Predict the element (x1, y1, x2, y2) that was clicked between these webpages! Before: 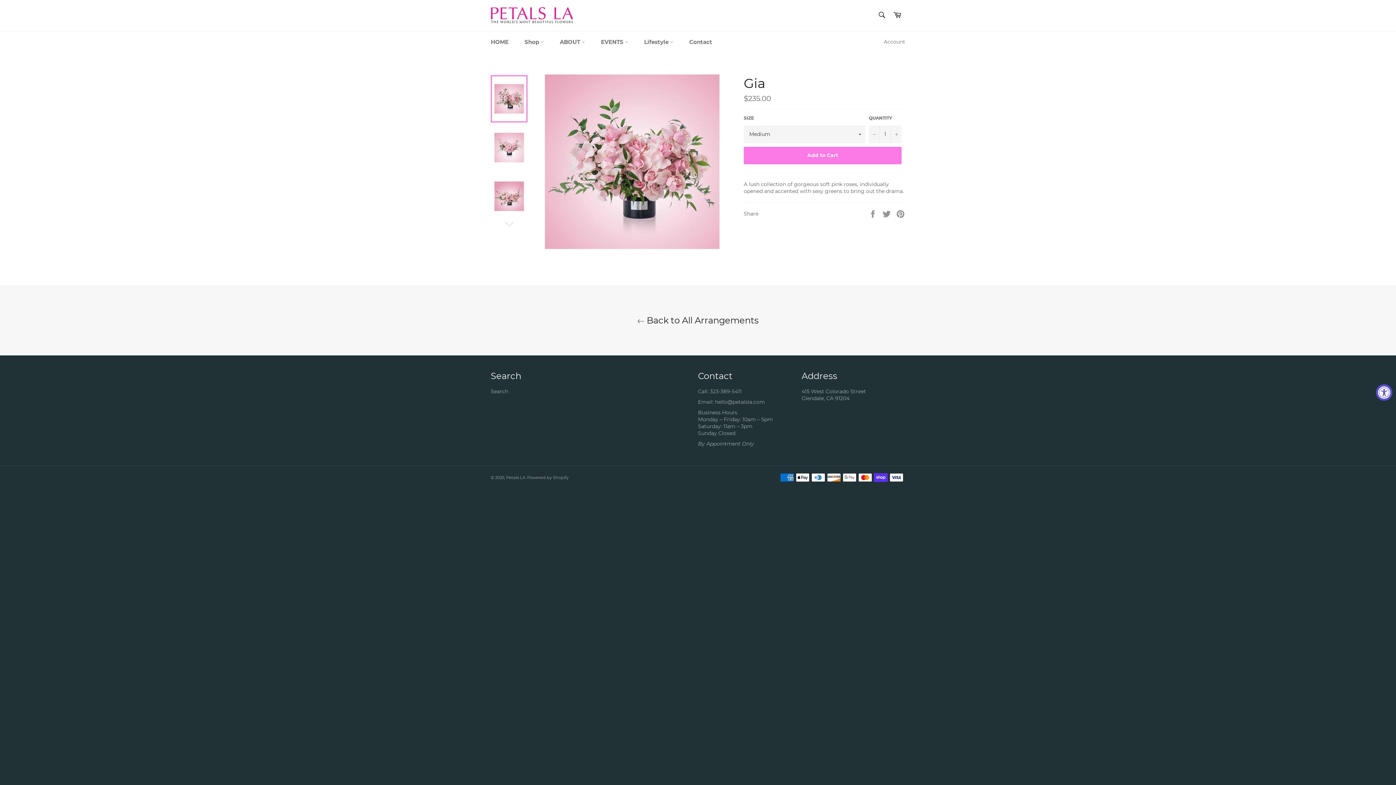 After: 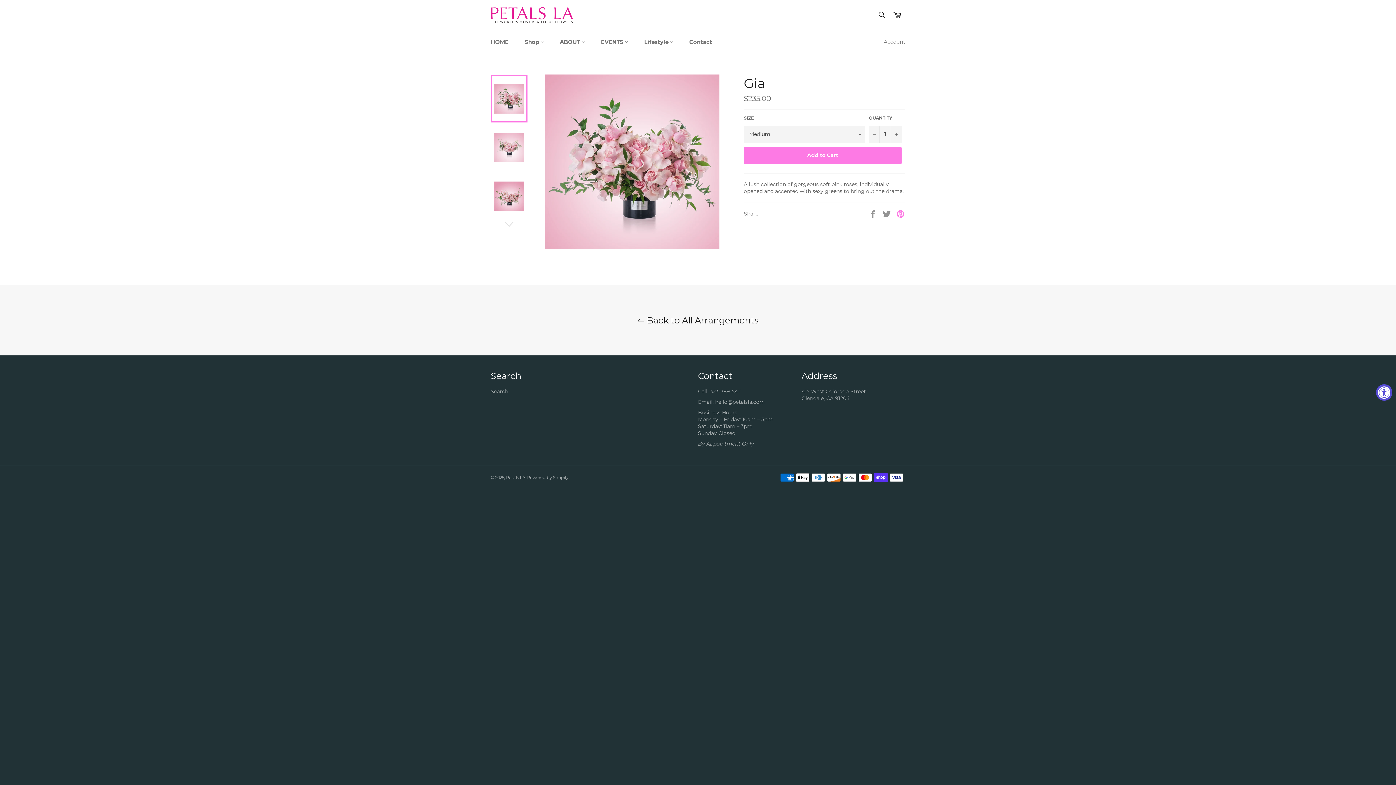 Action: label: Pin on Pinterest bbox: (896, 210, 905, 216)